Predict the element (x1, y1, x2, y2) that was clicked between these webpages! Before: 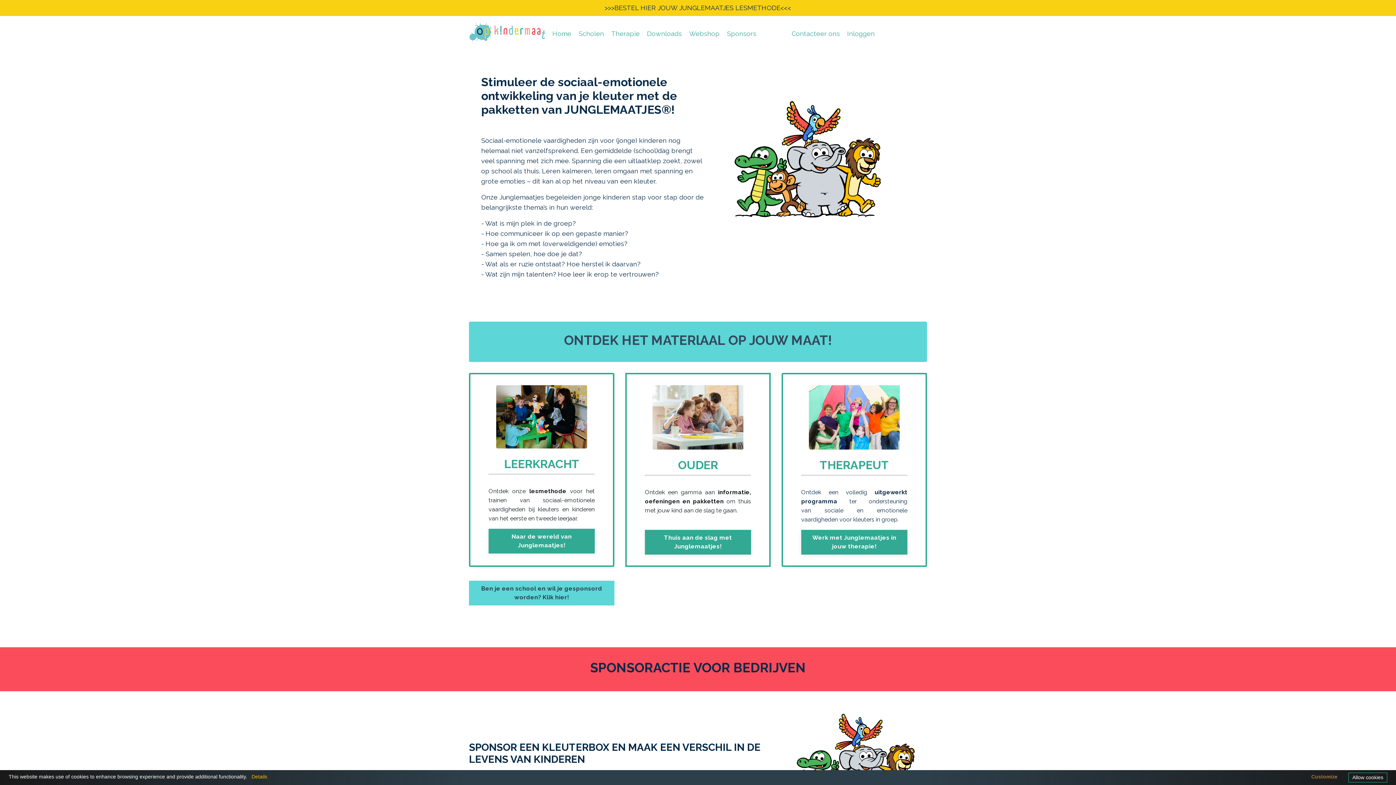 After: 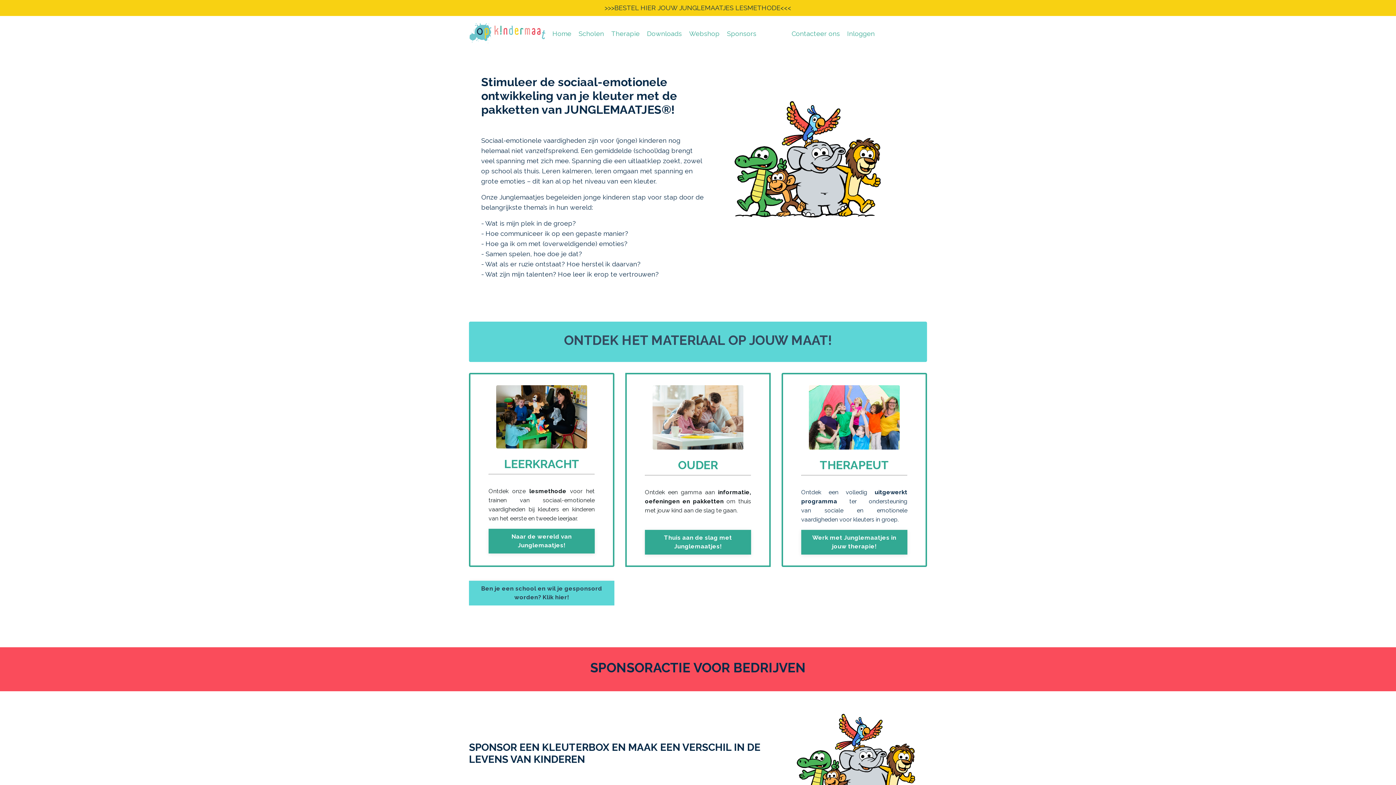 Action: bbox: (1348, 773, 1387, 782) label: Allow cookies